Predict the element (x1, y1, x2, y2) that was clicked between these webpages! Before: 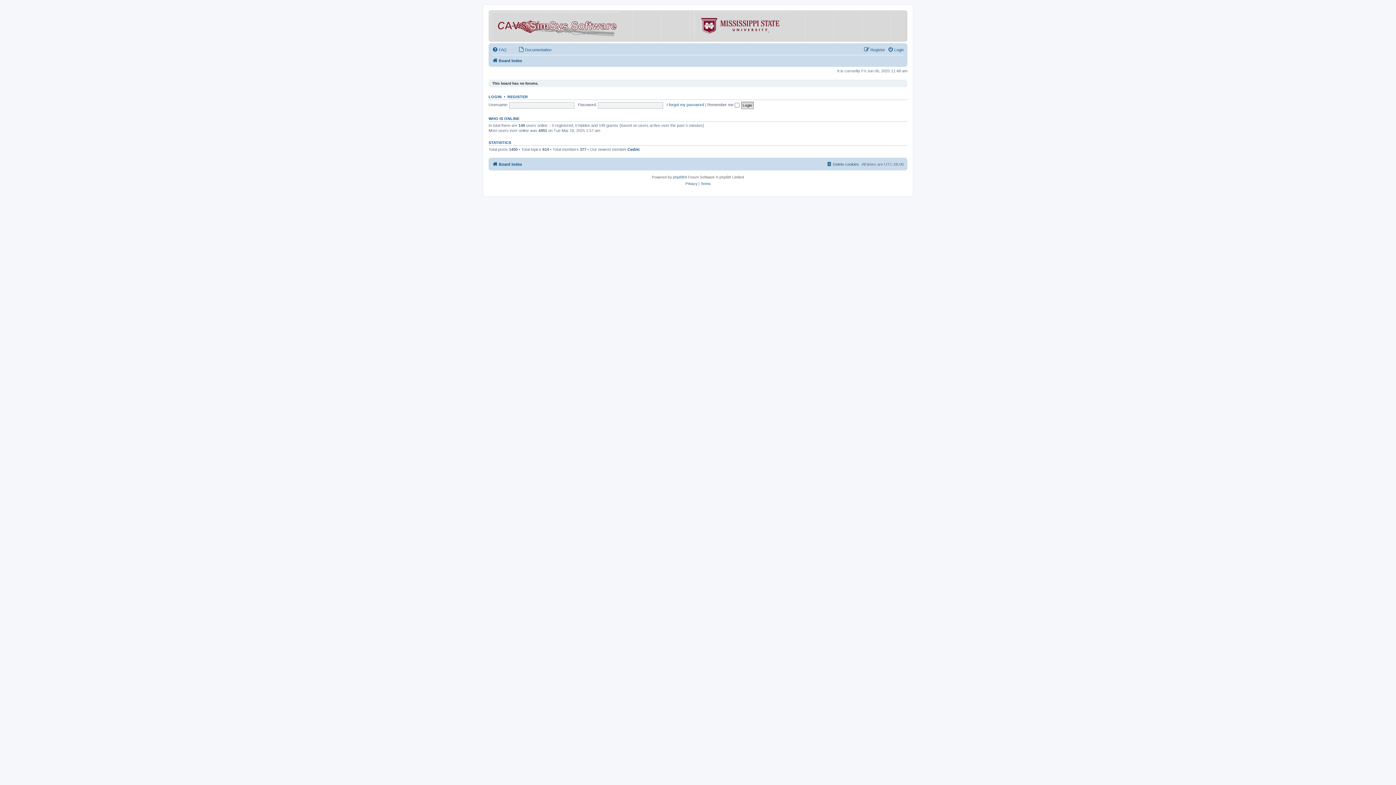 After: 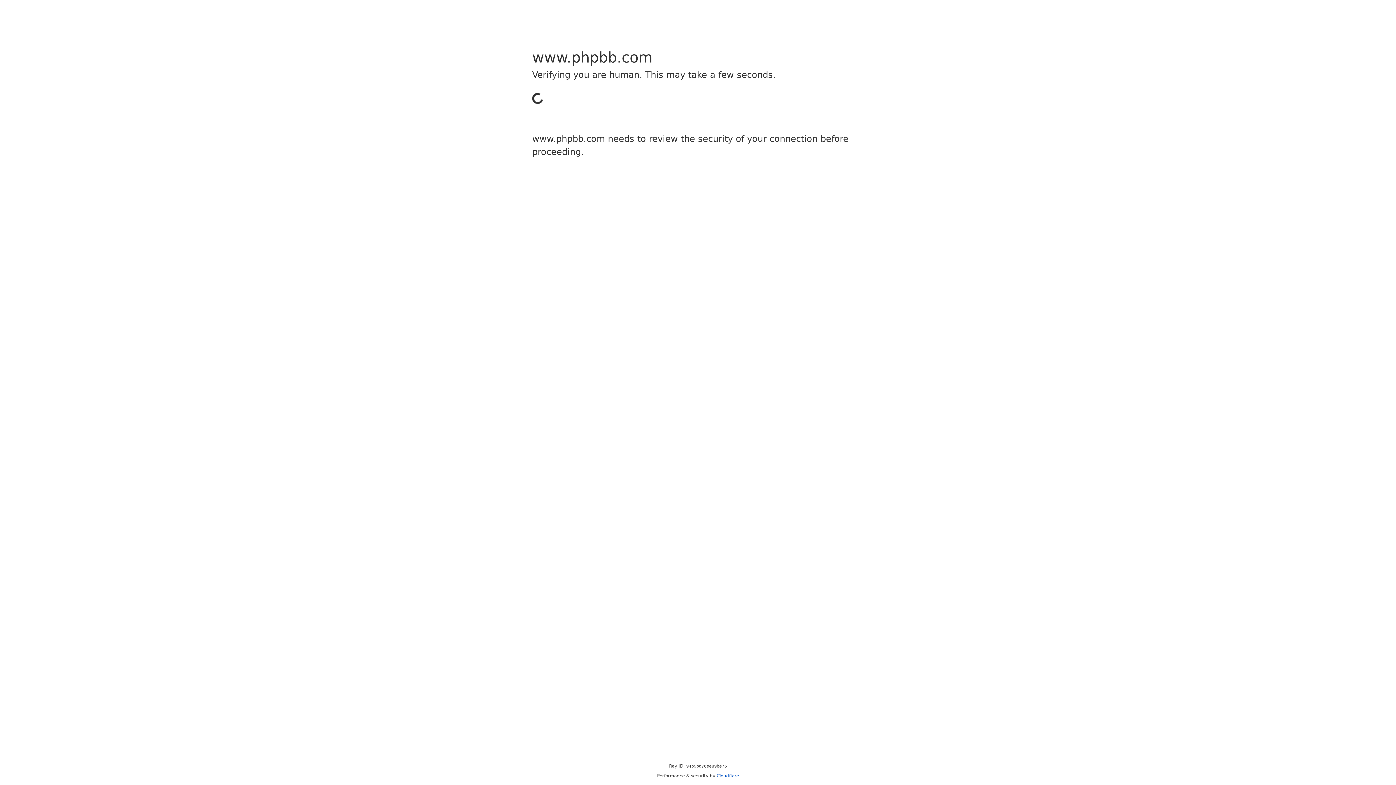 Action: label: phpBB bbox: (673, 174, 684, 180)